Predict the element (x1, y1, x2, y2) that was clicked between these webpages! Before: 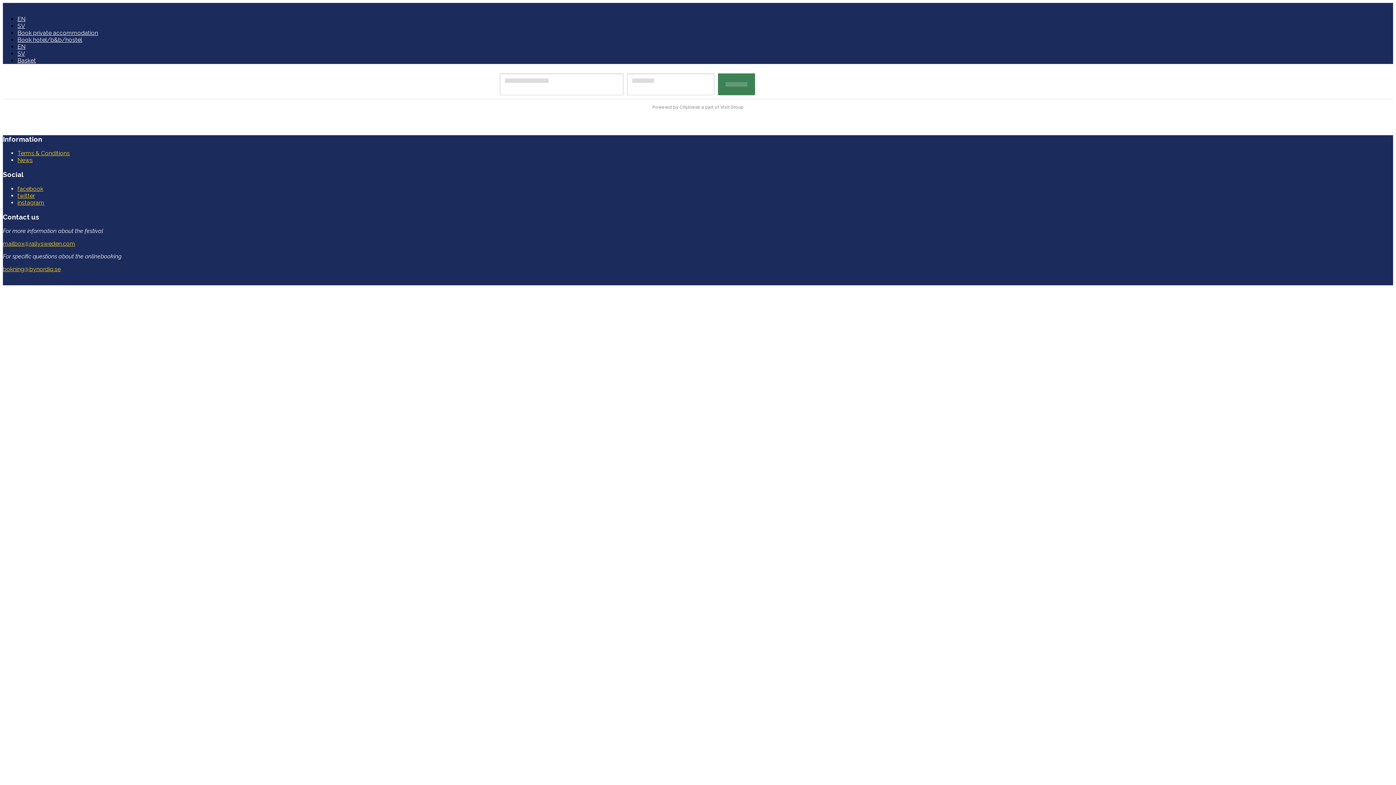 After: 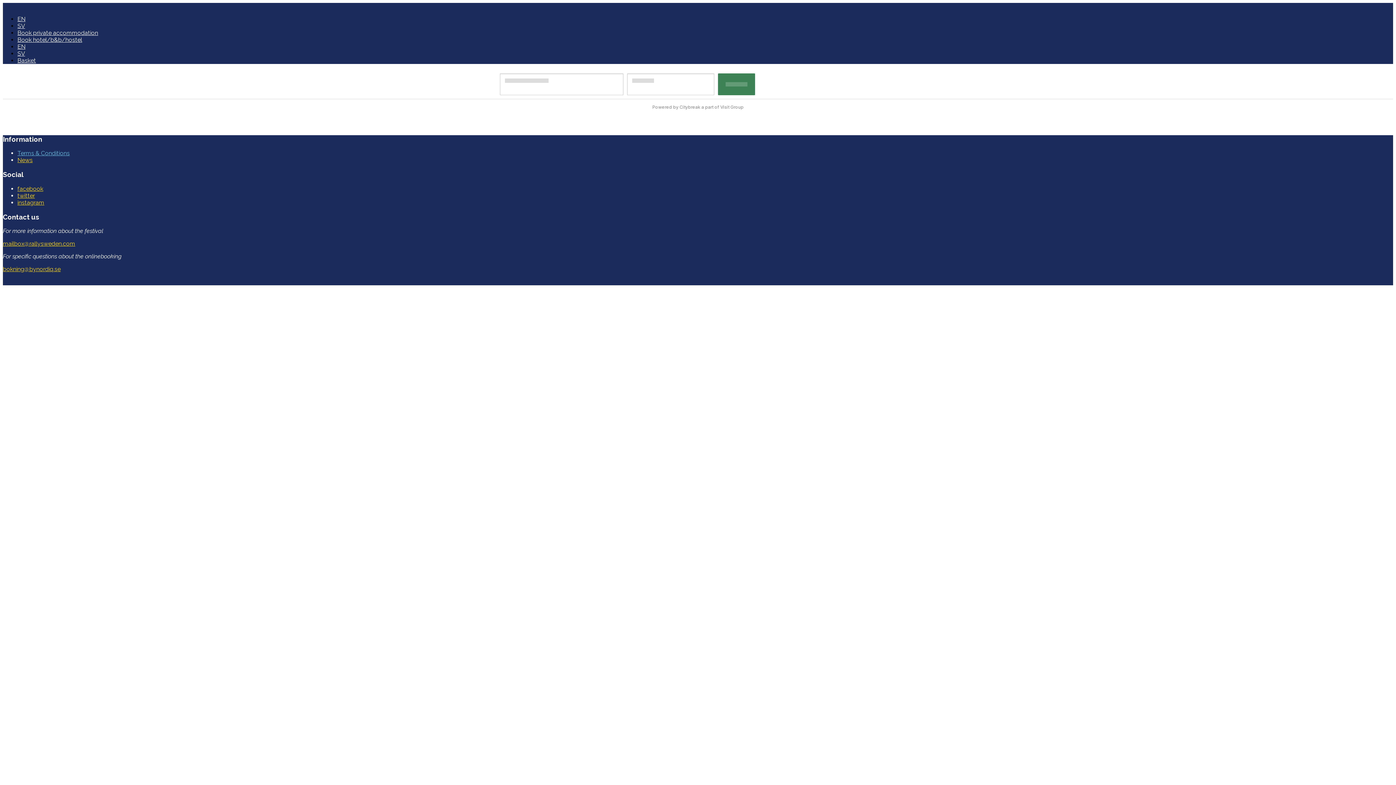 Action: label: Terms & Conditions bbox: (17, 149, 69, 156)